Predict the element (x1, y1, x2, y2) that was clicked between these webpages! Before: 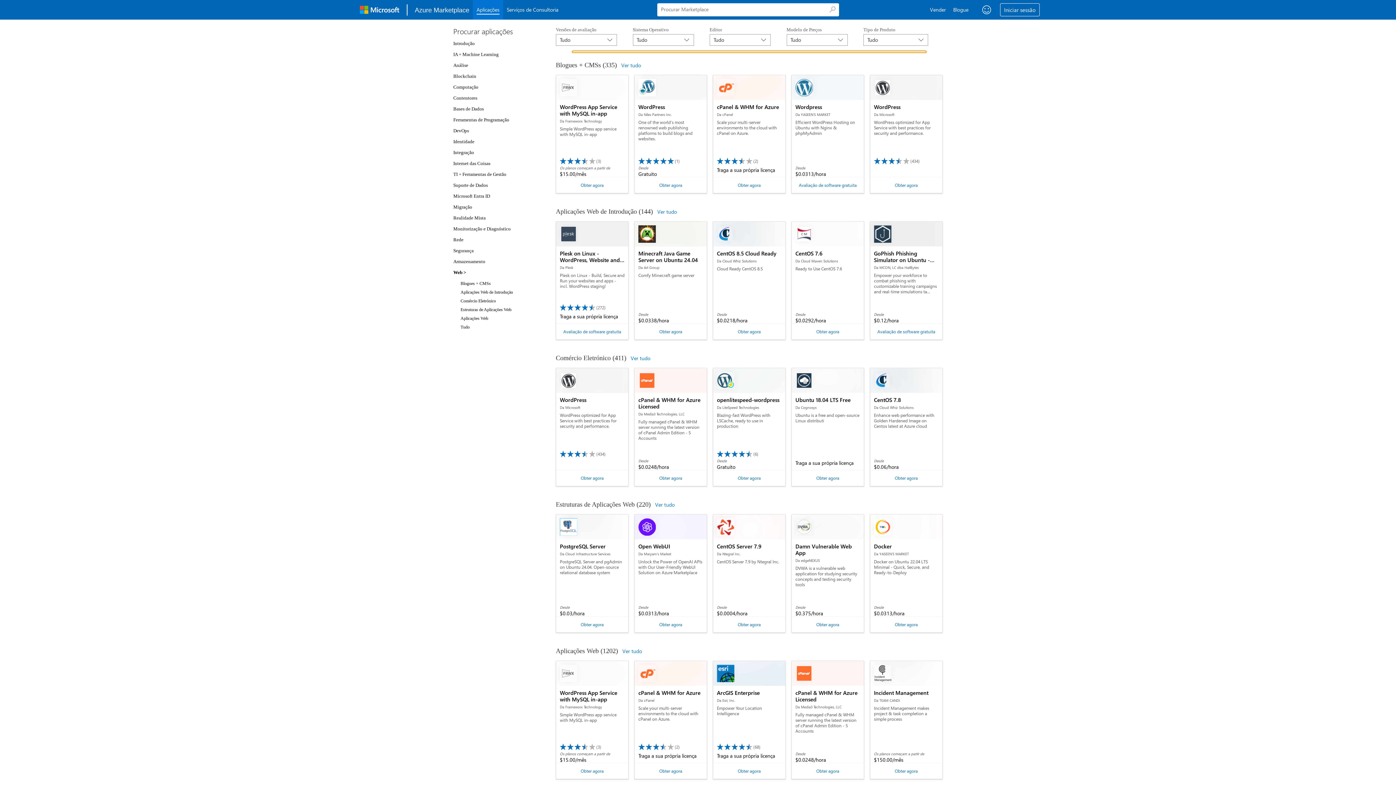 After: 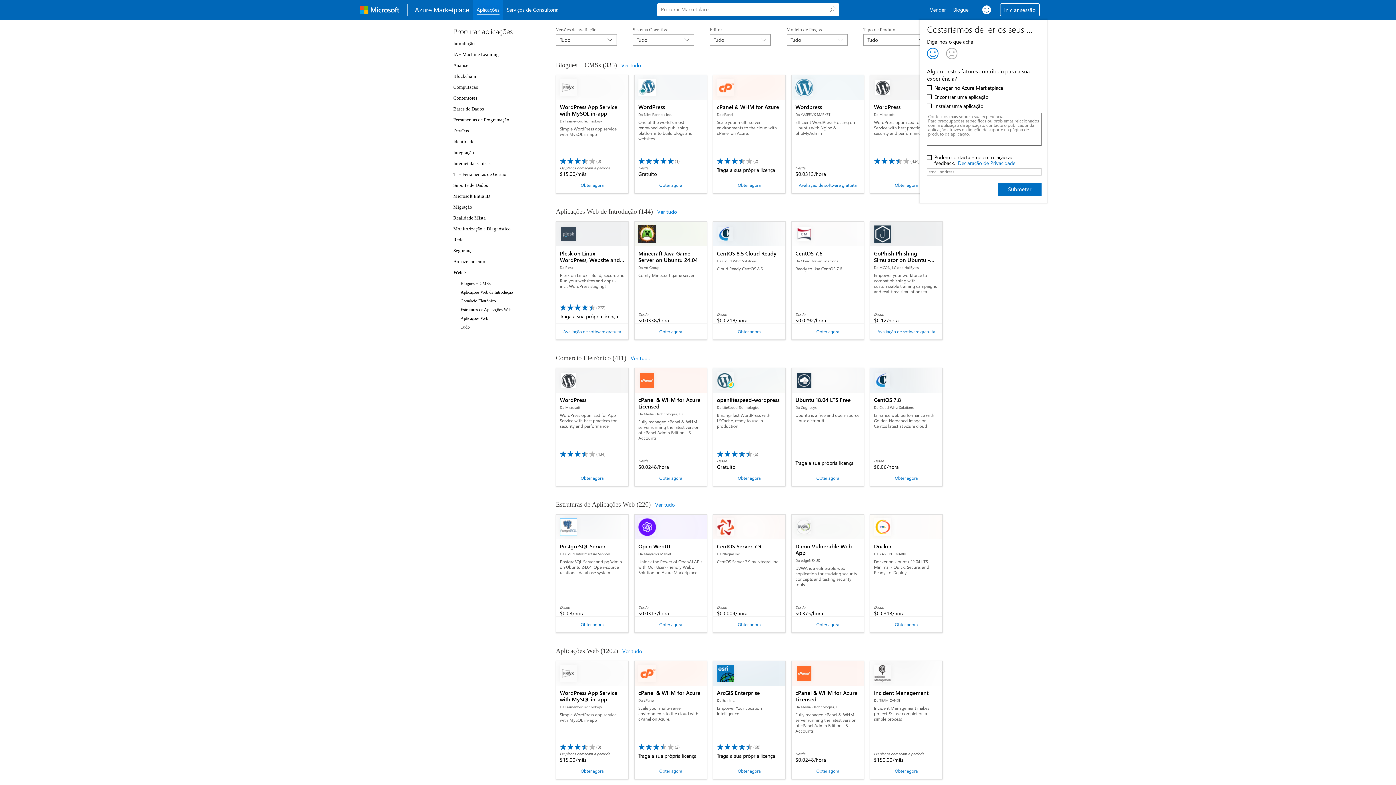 Action: label: Comentários bbox: (1010, 5, 1019, 14)